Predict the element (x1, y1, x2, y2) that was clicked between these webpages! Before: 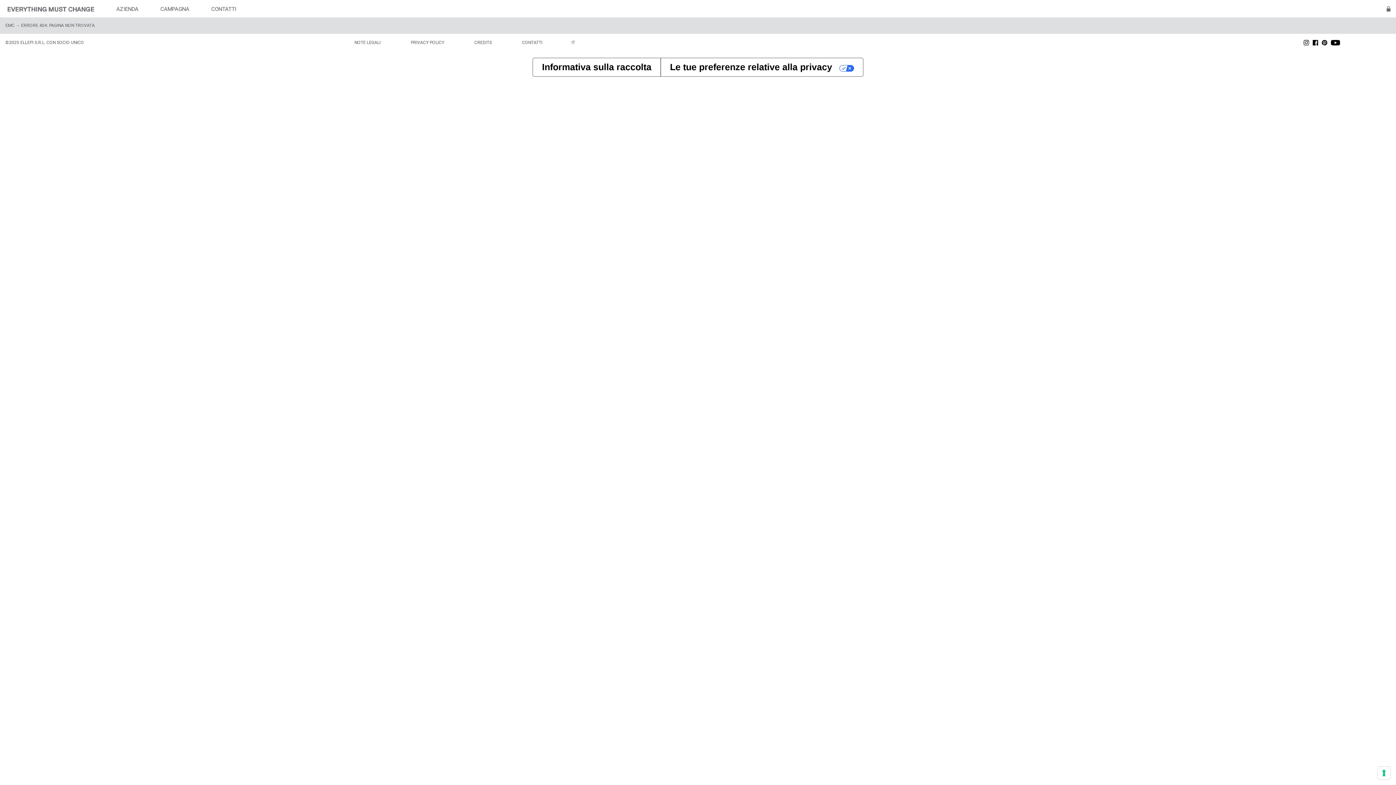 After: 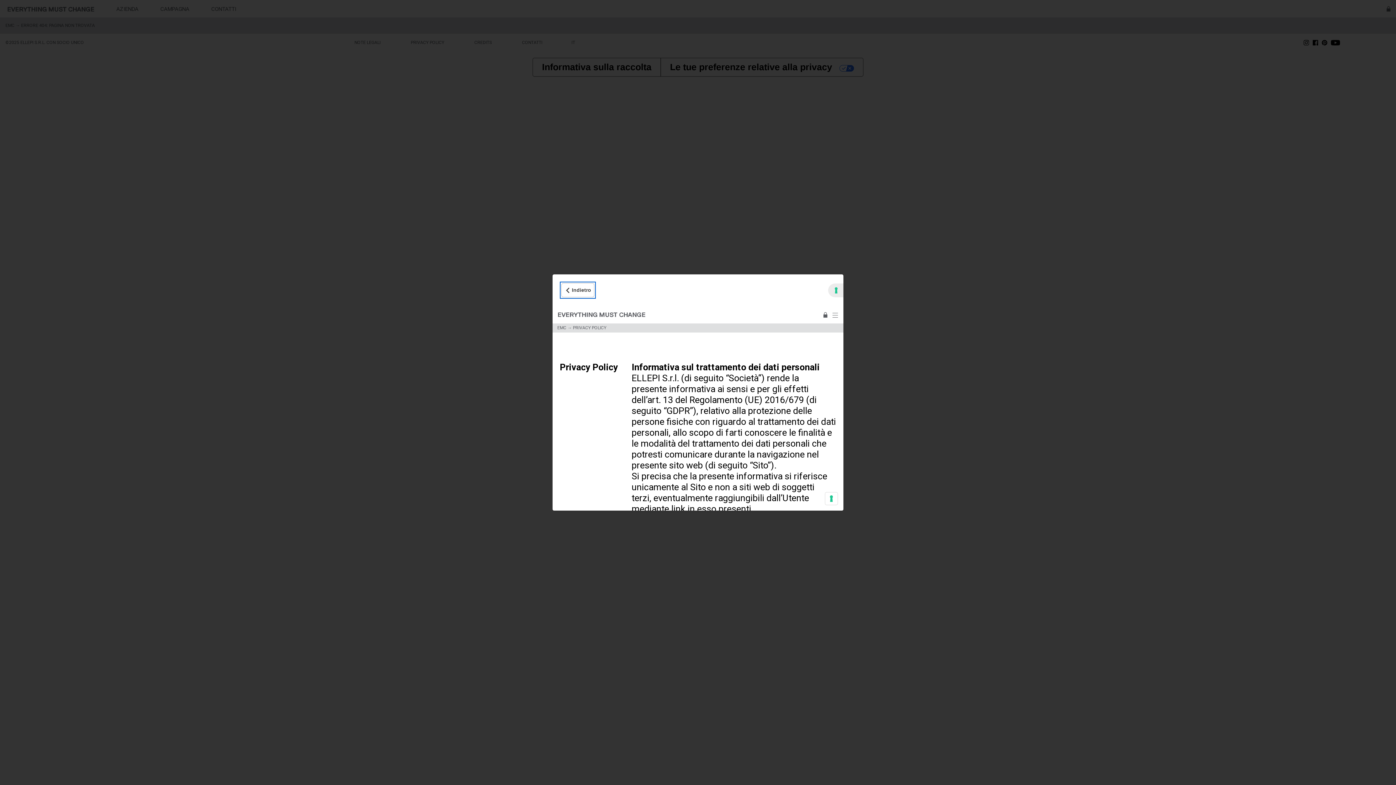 Action: label: Informativa sulla raccolta bbox: (533, 58, 660, 76)